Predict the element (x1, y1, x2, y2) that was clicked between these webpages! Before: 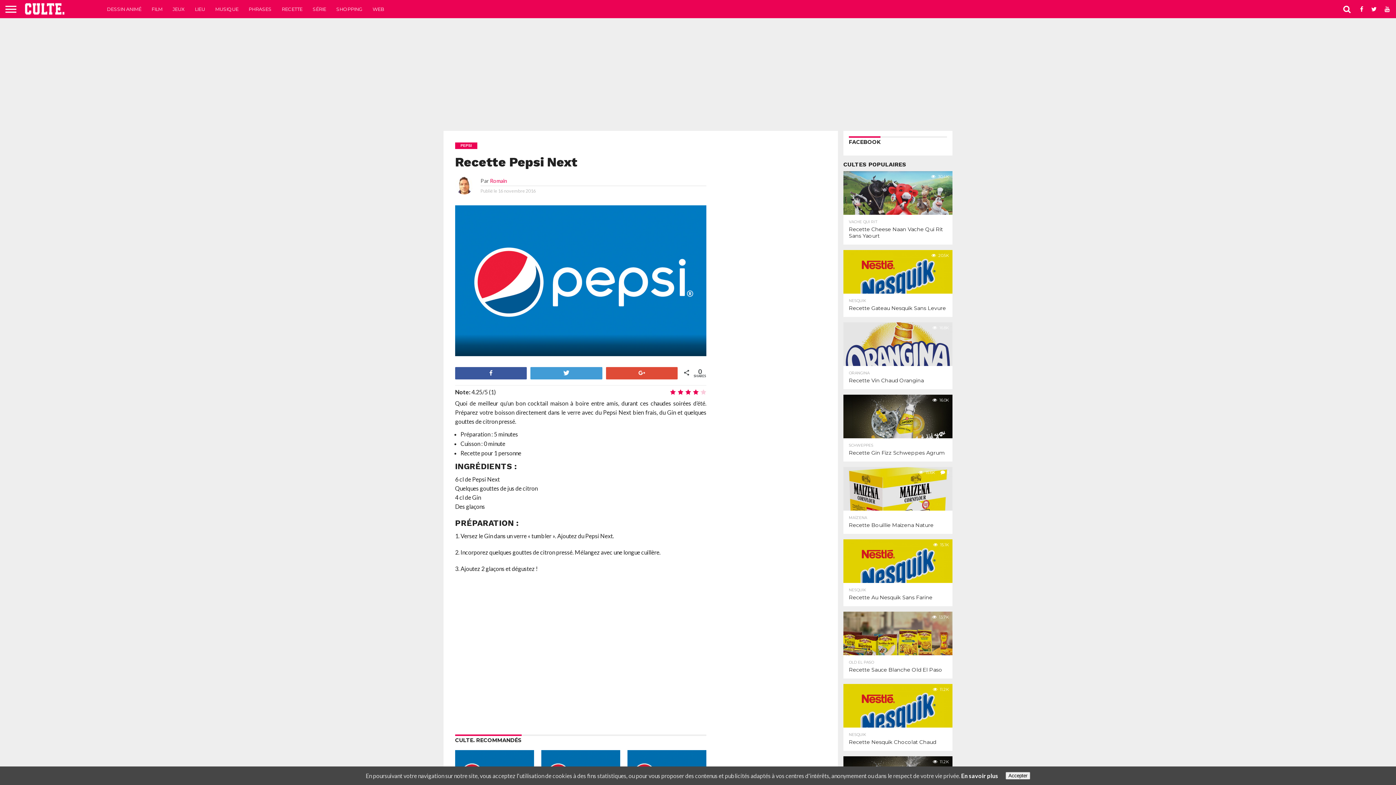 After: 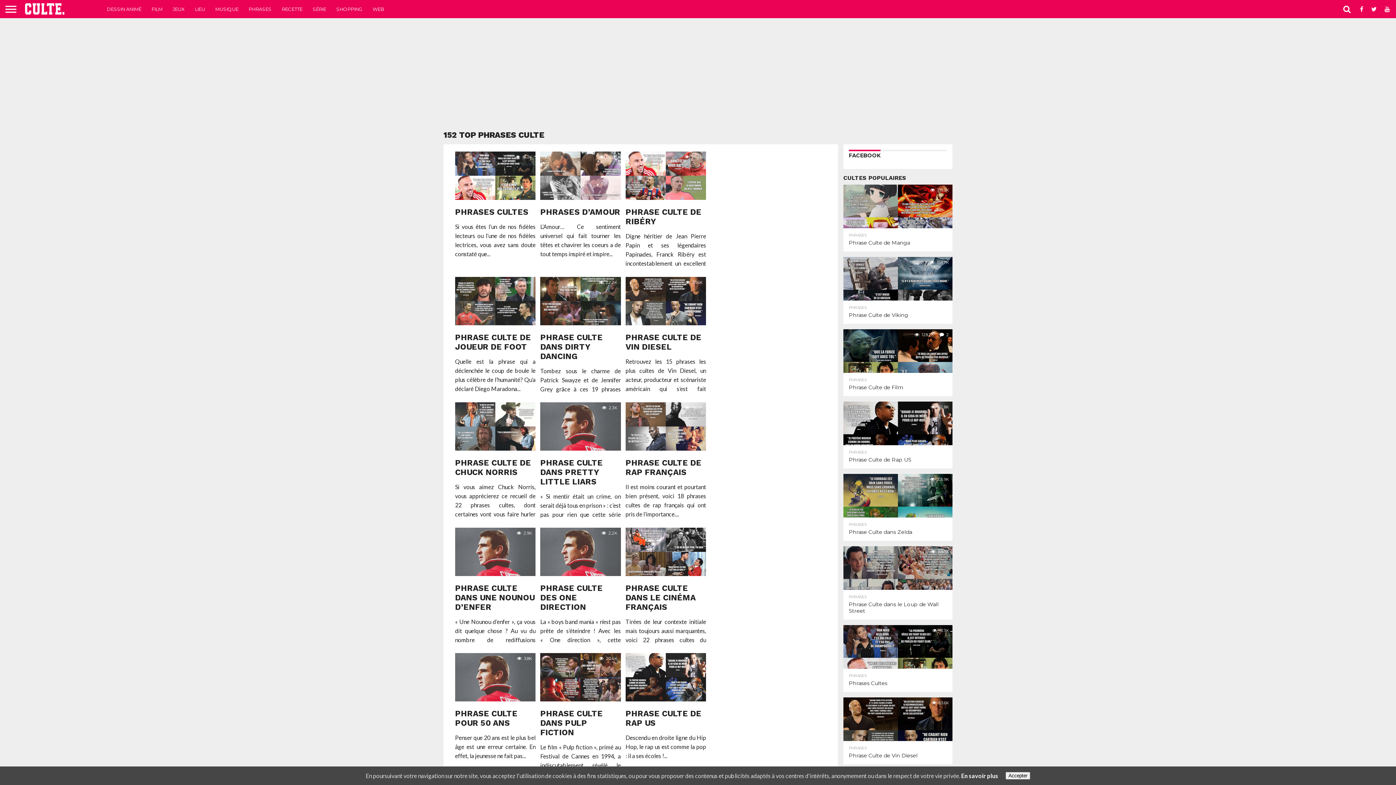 Action: label: PHRASES bbox: (243, 0, 276, 18)